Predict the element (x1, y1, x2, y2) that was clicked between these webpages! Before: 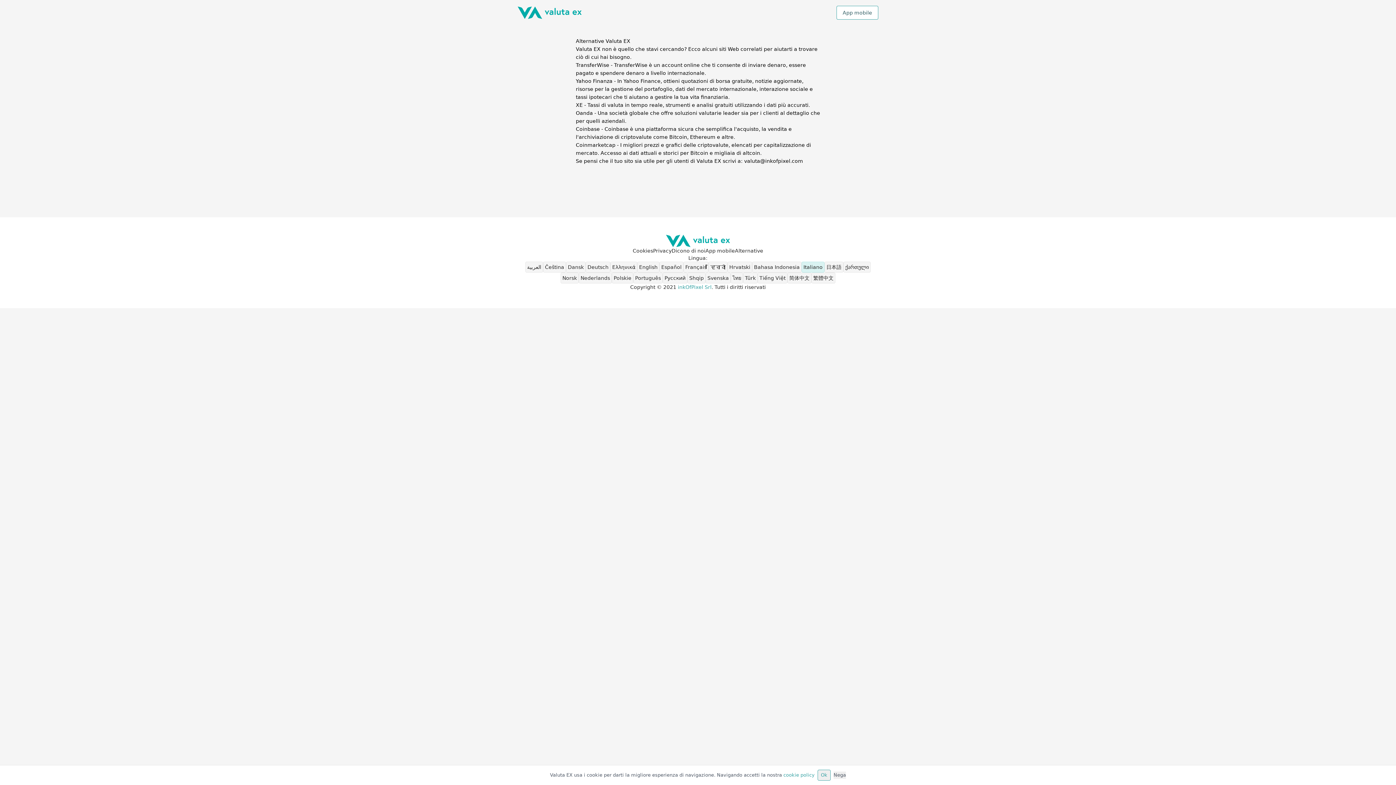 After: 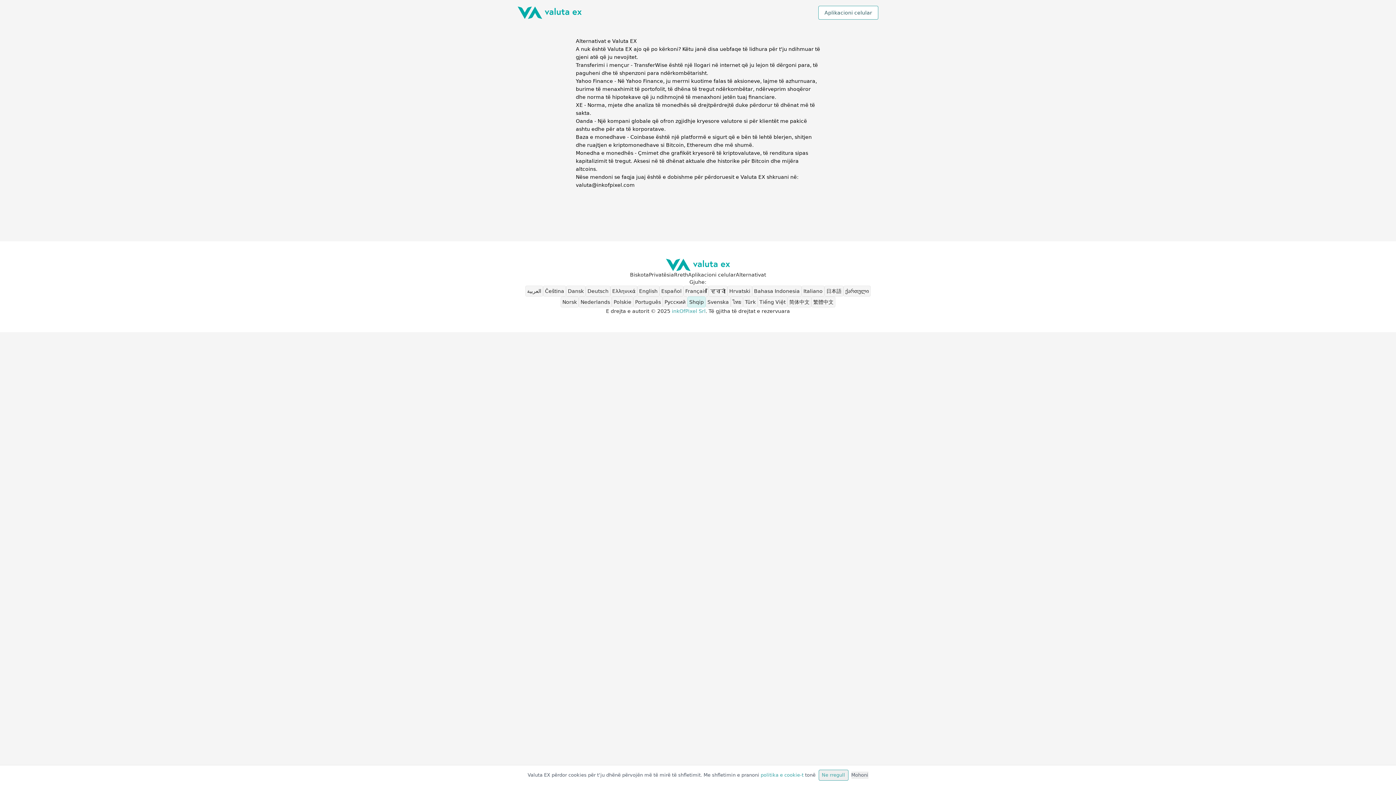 Action: label: Shqip bbox: (689, 275, 704, 281)